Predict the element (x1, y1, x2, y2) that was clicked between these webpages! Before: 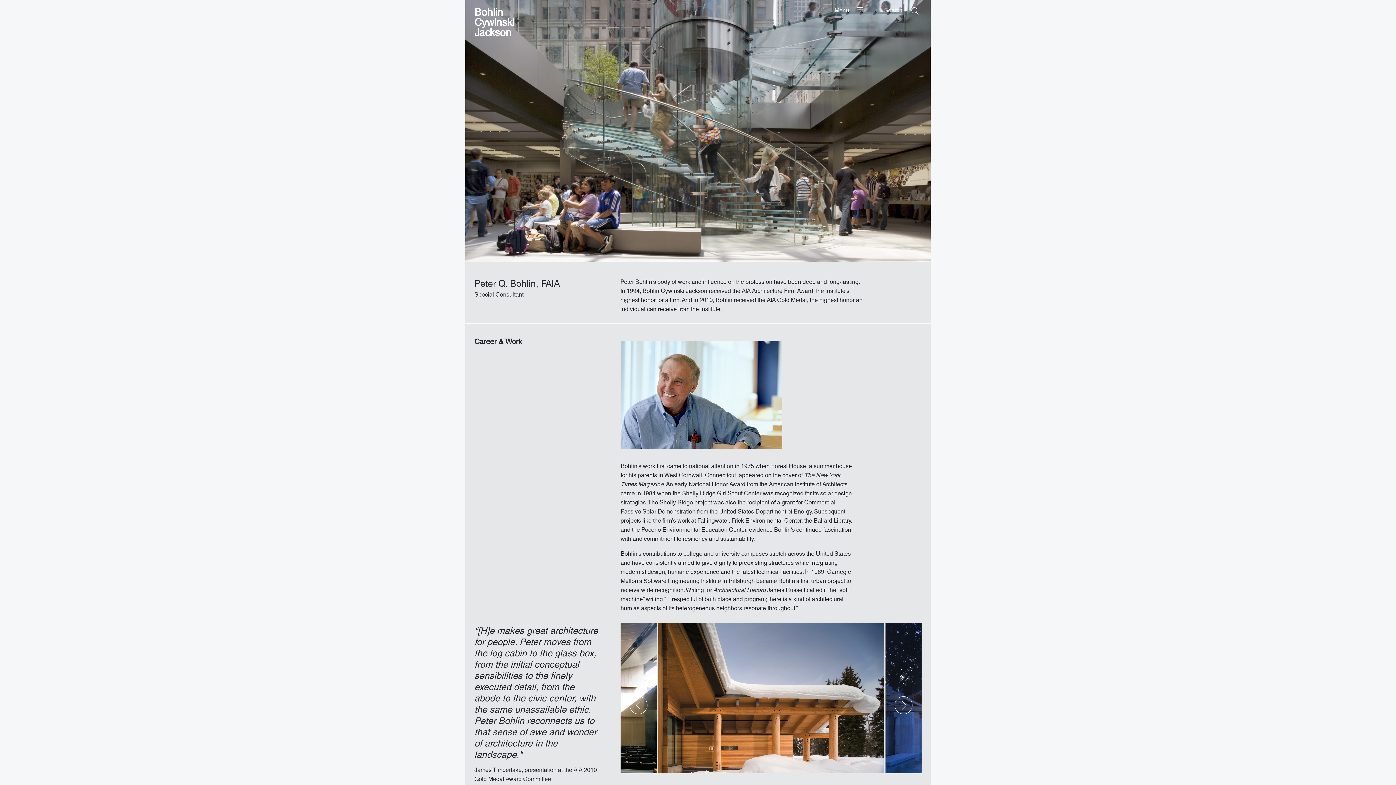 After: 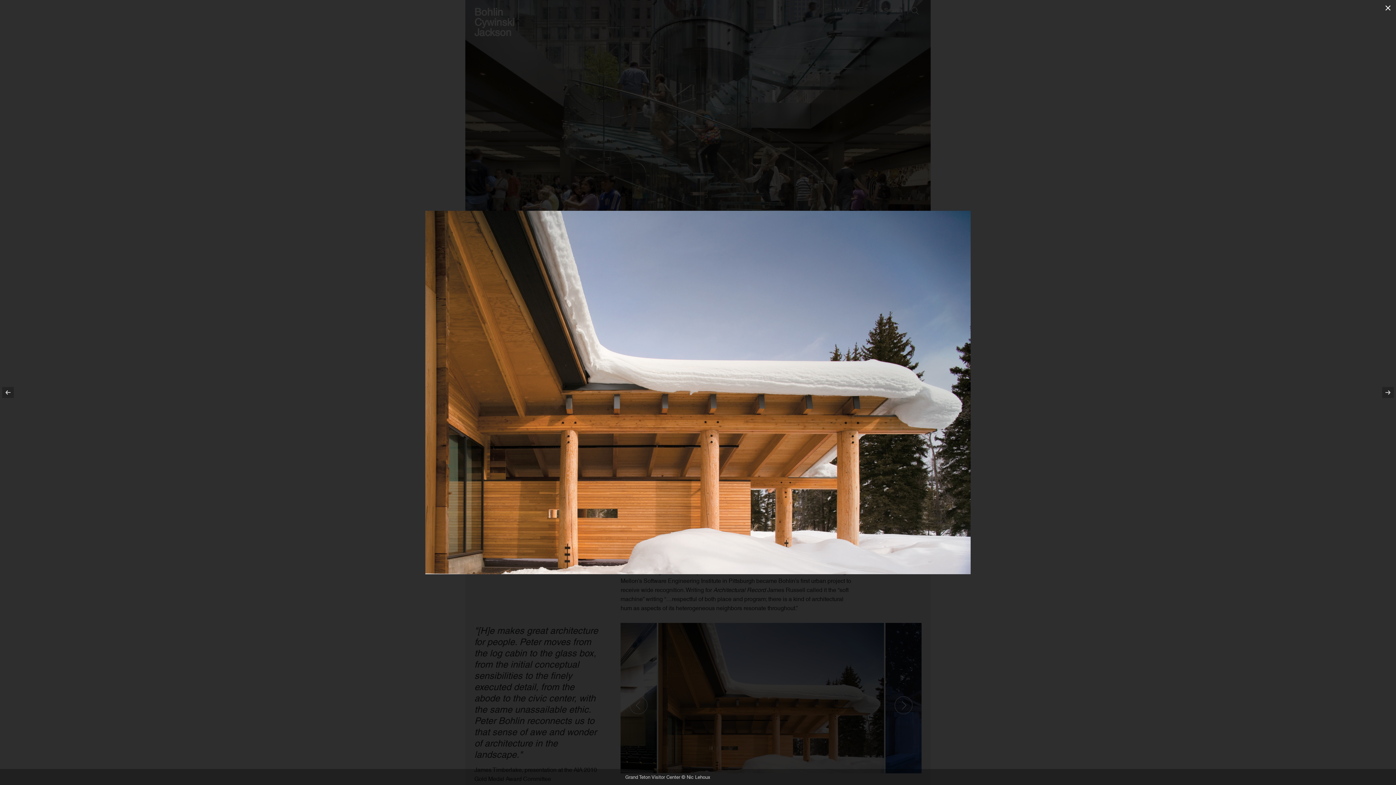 Action: bbox: (658, 691, 884, 701)